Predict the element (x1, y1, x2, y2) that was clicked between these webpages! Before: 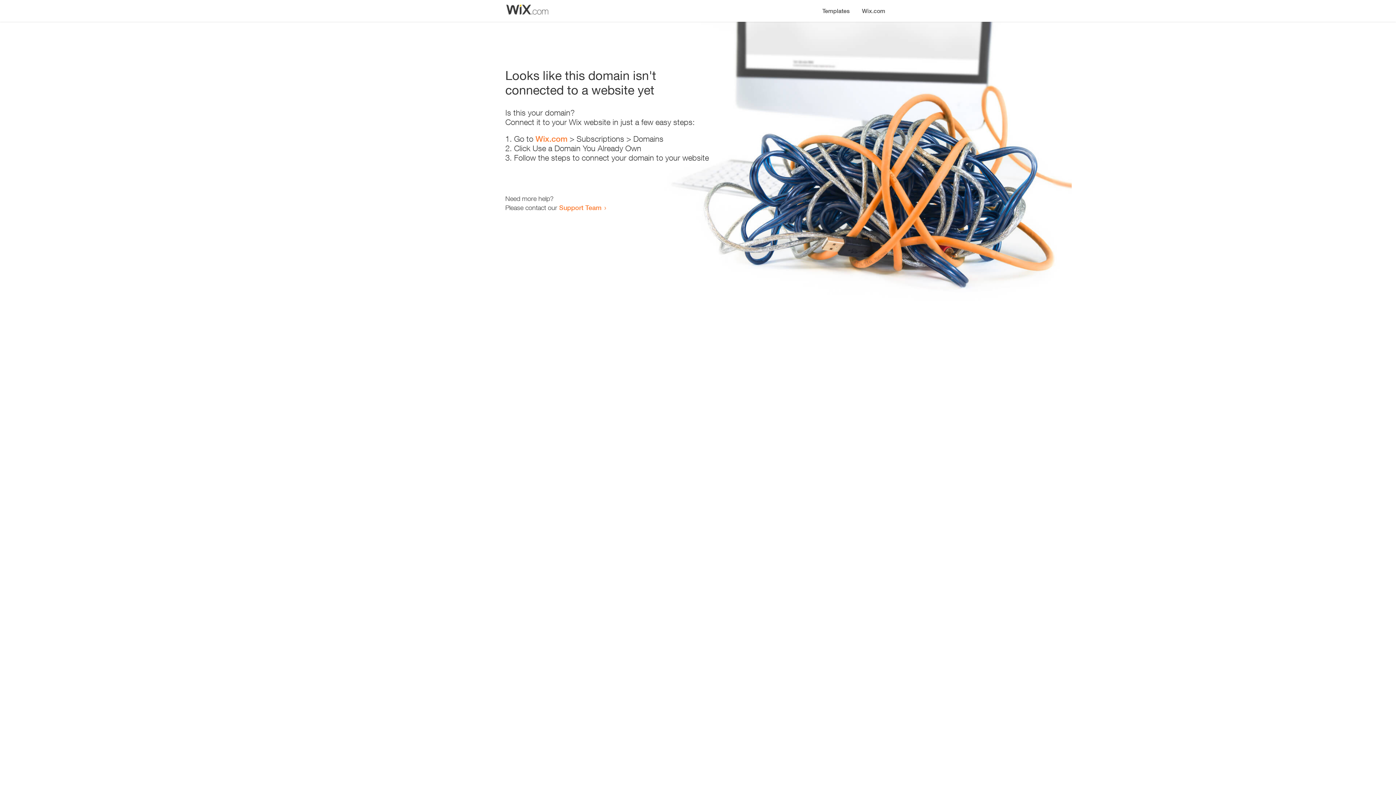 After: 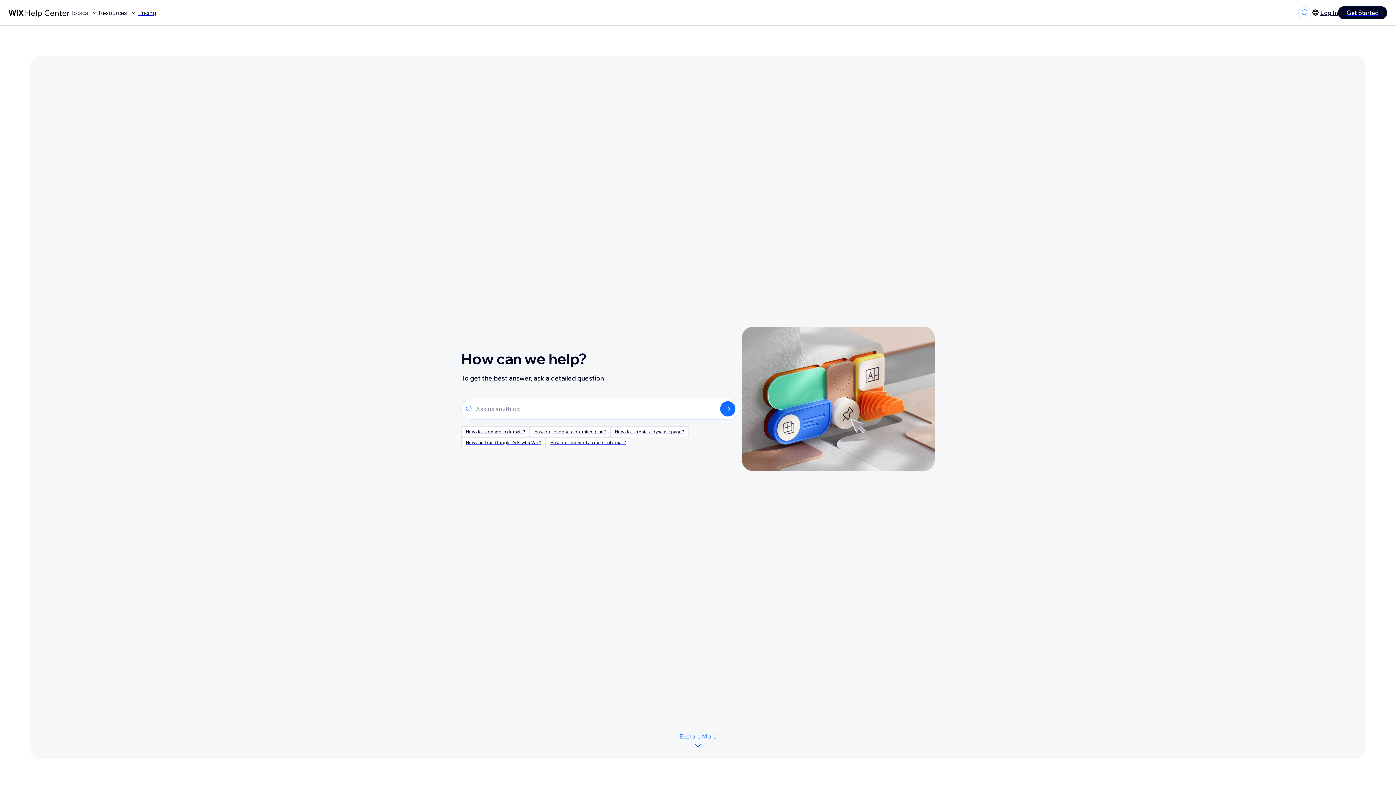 Action: bbox: (559, 203, 601, 211) label: Support Team